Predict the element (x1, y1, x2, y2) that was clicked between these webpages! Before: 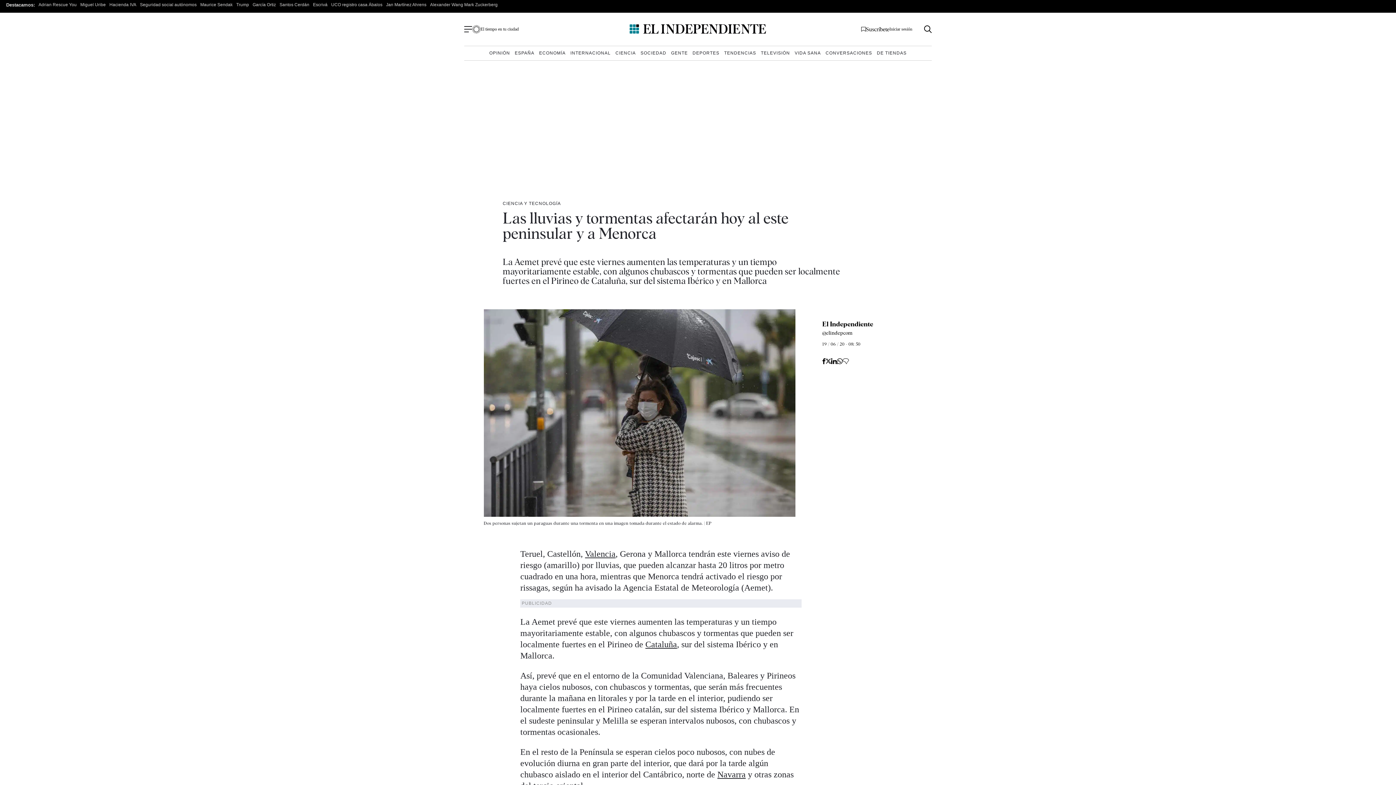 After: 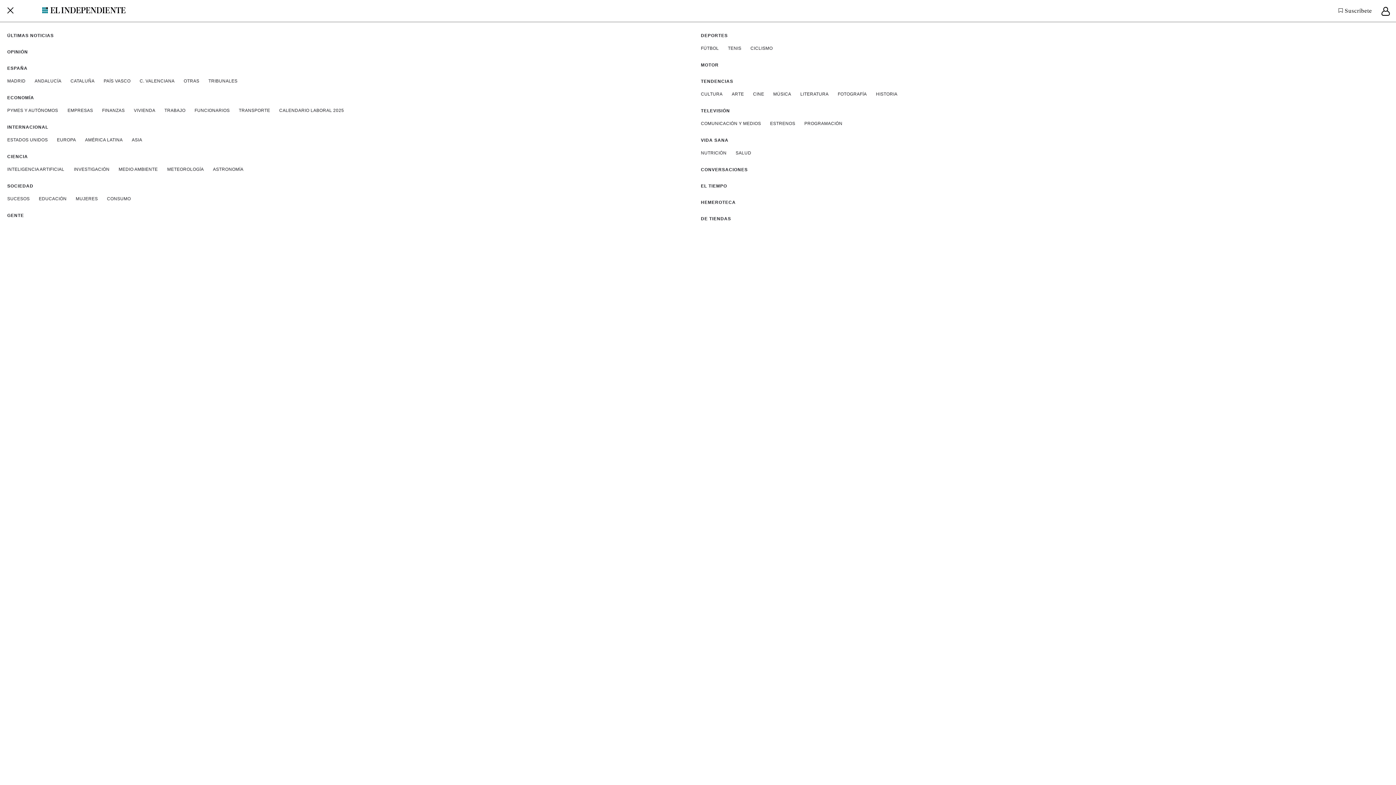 Action: bbox: (464, 26, 472, 32) label: Botón menú